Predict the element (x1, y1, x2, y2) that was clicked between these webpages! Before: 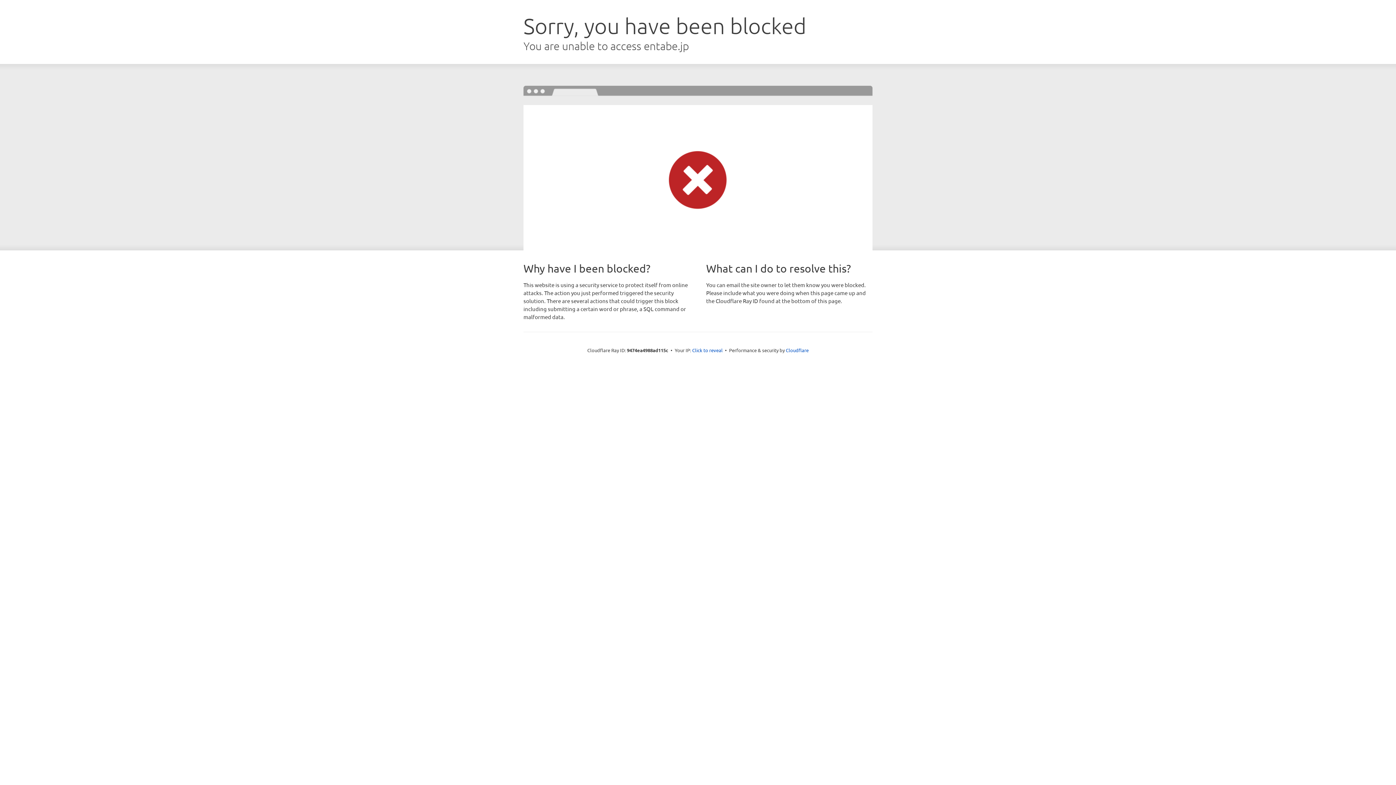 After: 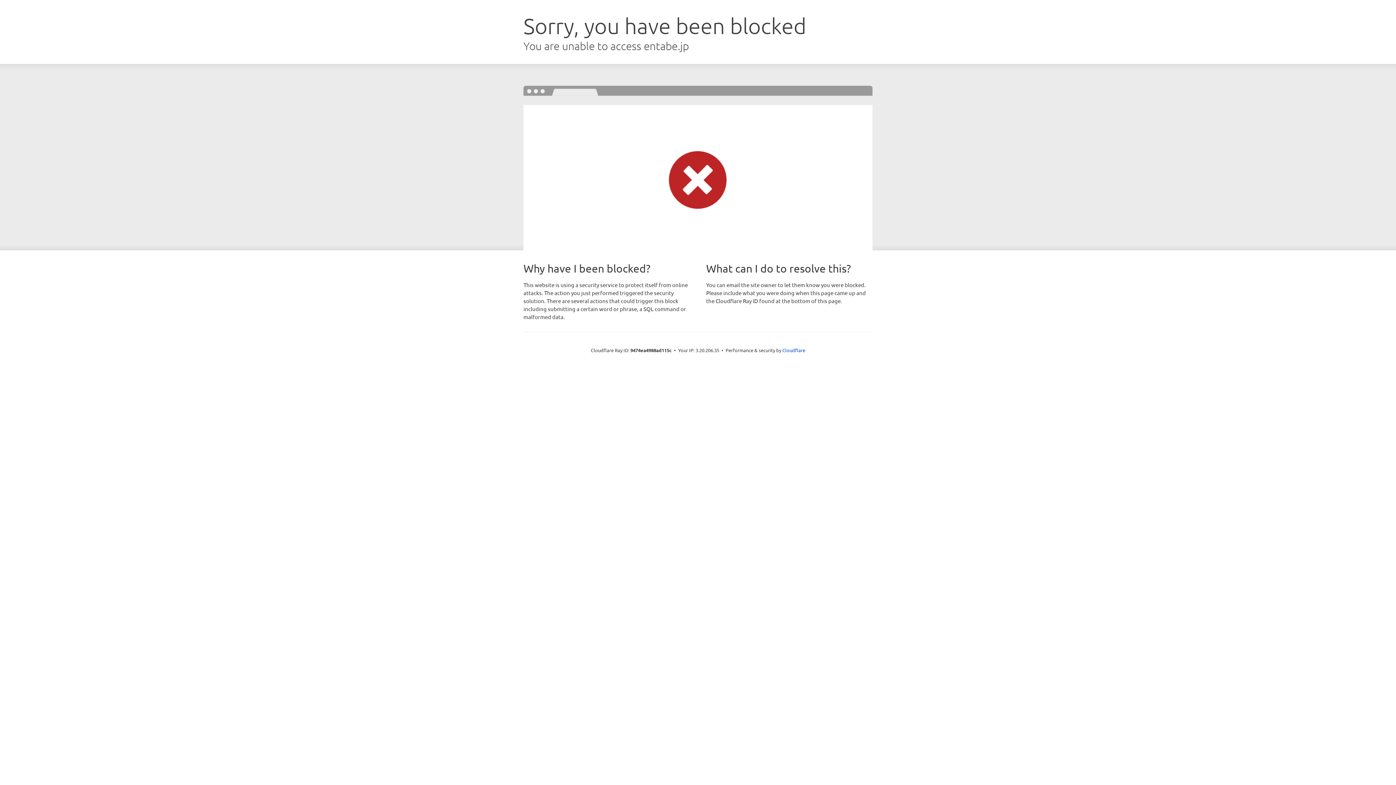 Action: bbox: (692, 346, 722, 353) label: Click to reveal